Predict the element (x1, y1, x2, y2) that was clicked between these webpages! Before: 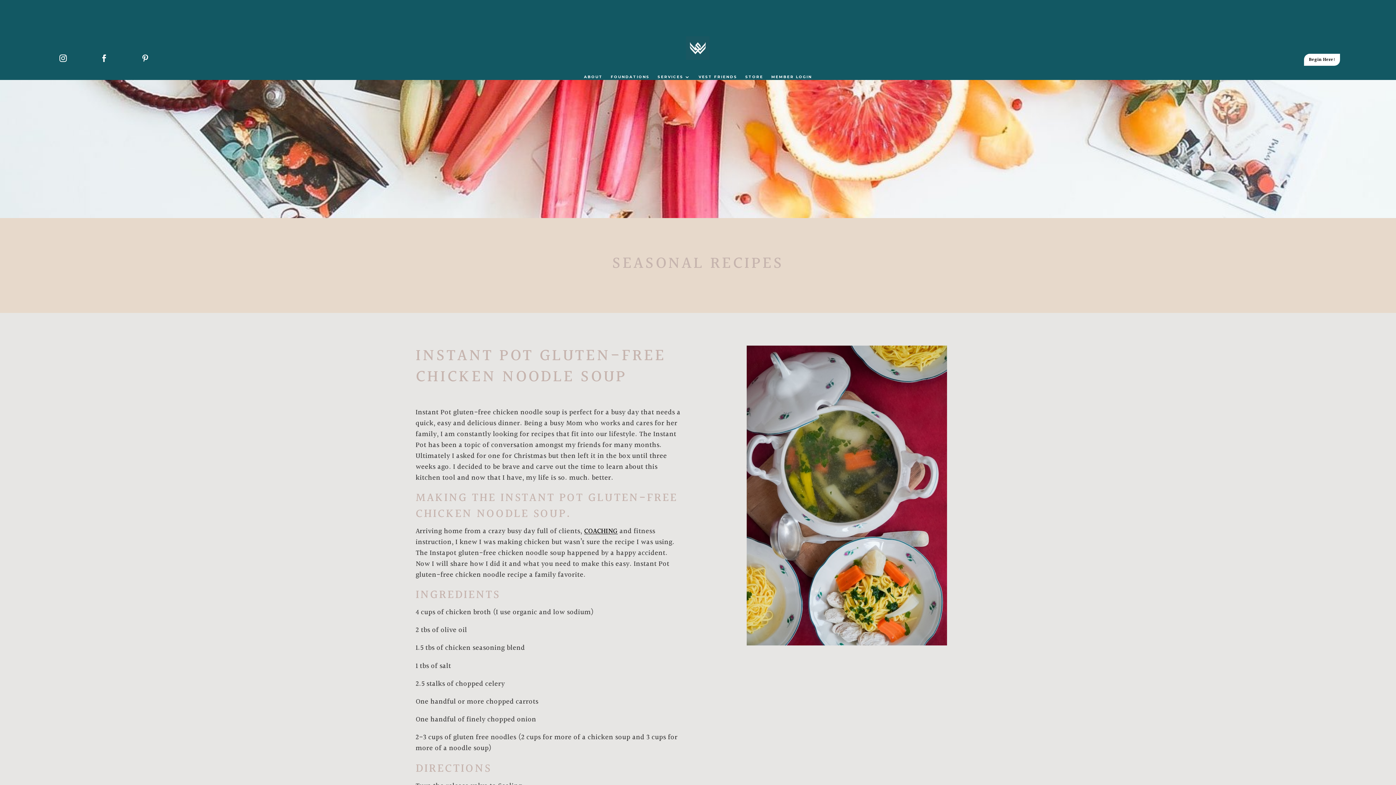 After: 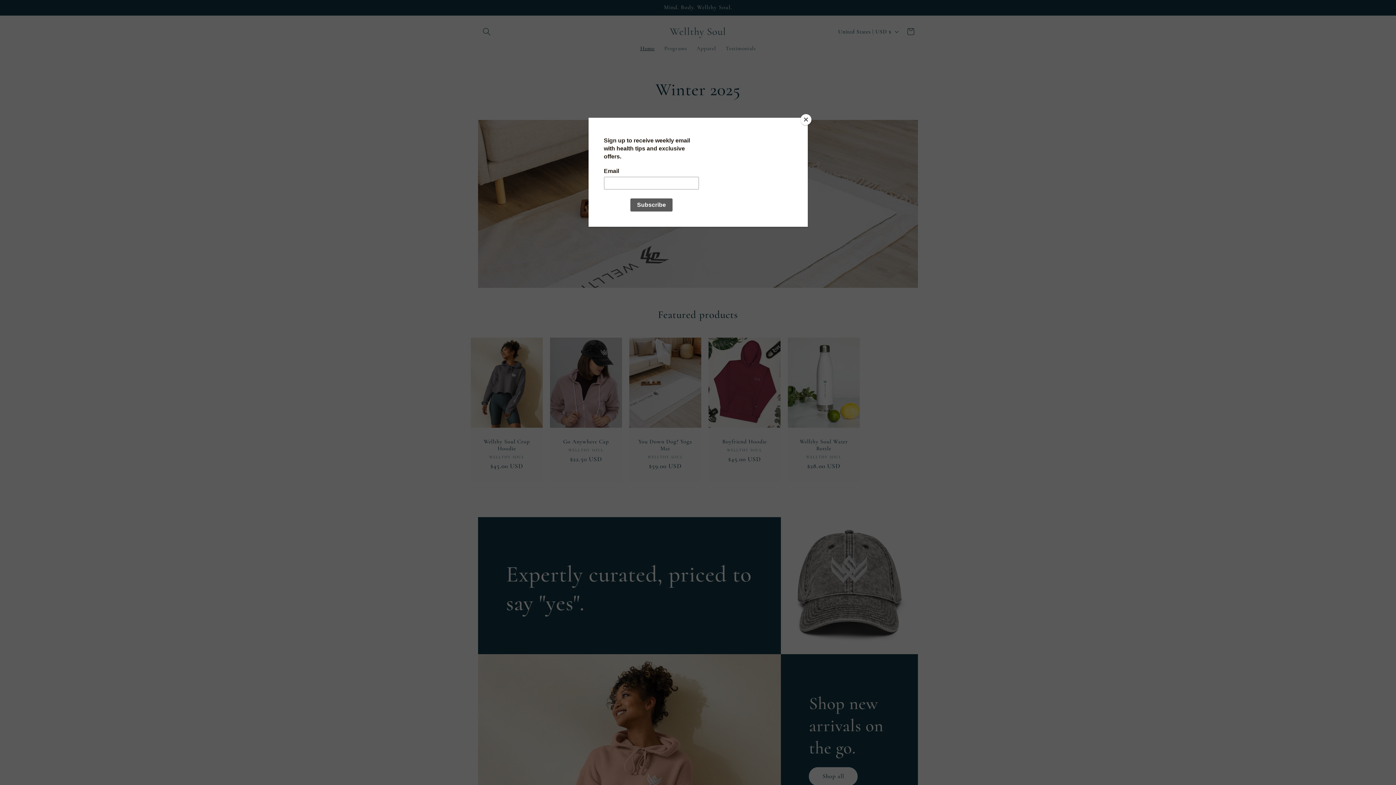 Action: label: STORE bbox: (745, 73, 763, 83)